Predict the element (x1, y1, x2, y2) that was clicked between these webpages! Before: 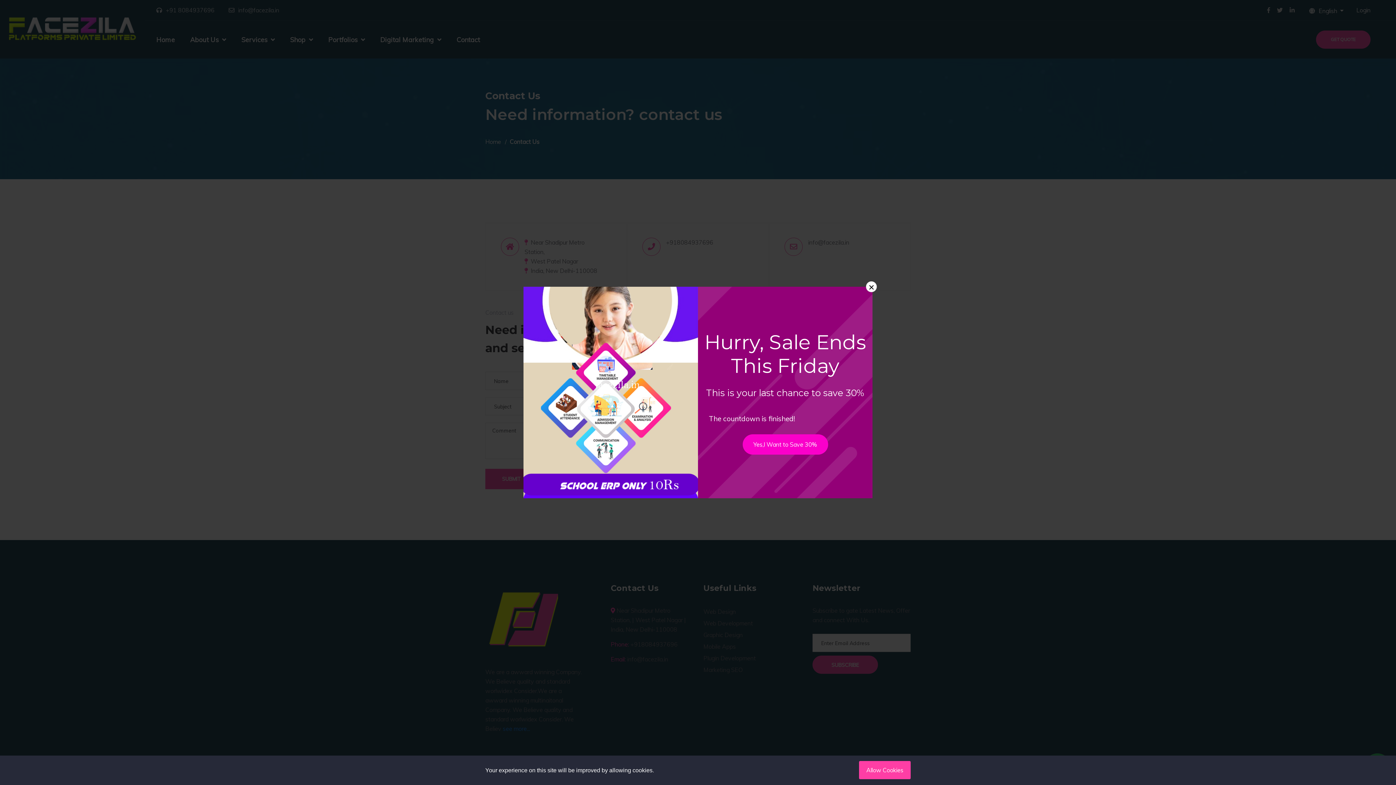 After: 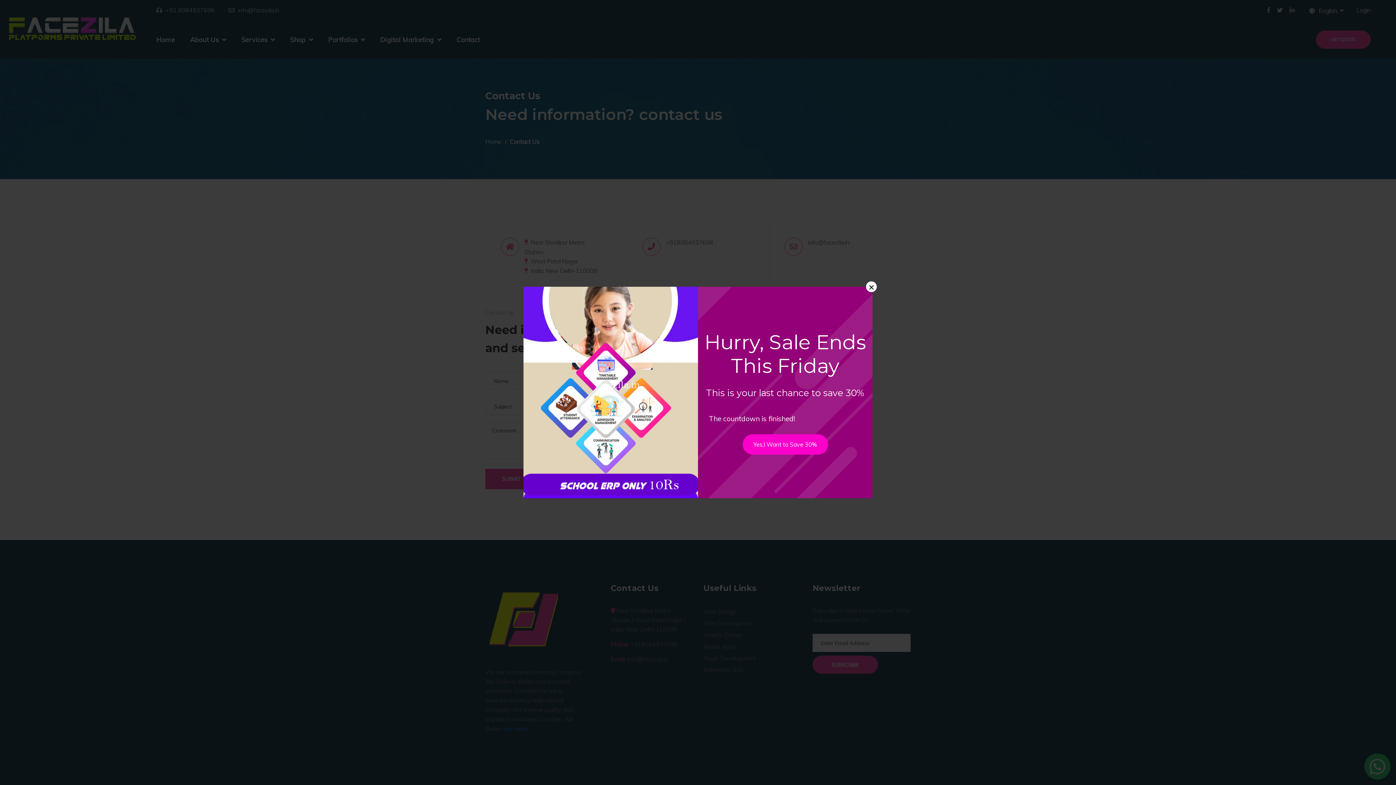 Action: label: Allow Cookies bbox: (859, 761, 910, 779)